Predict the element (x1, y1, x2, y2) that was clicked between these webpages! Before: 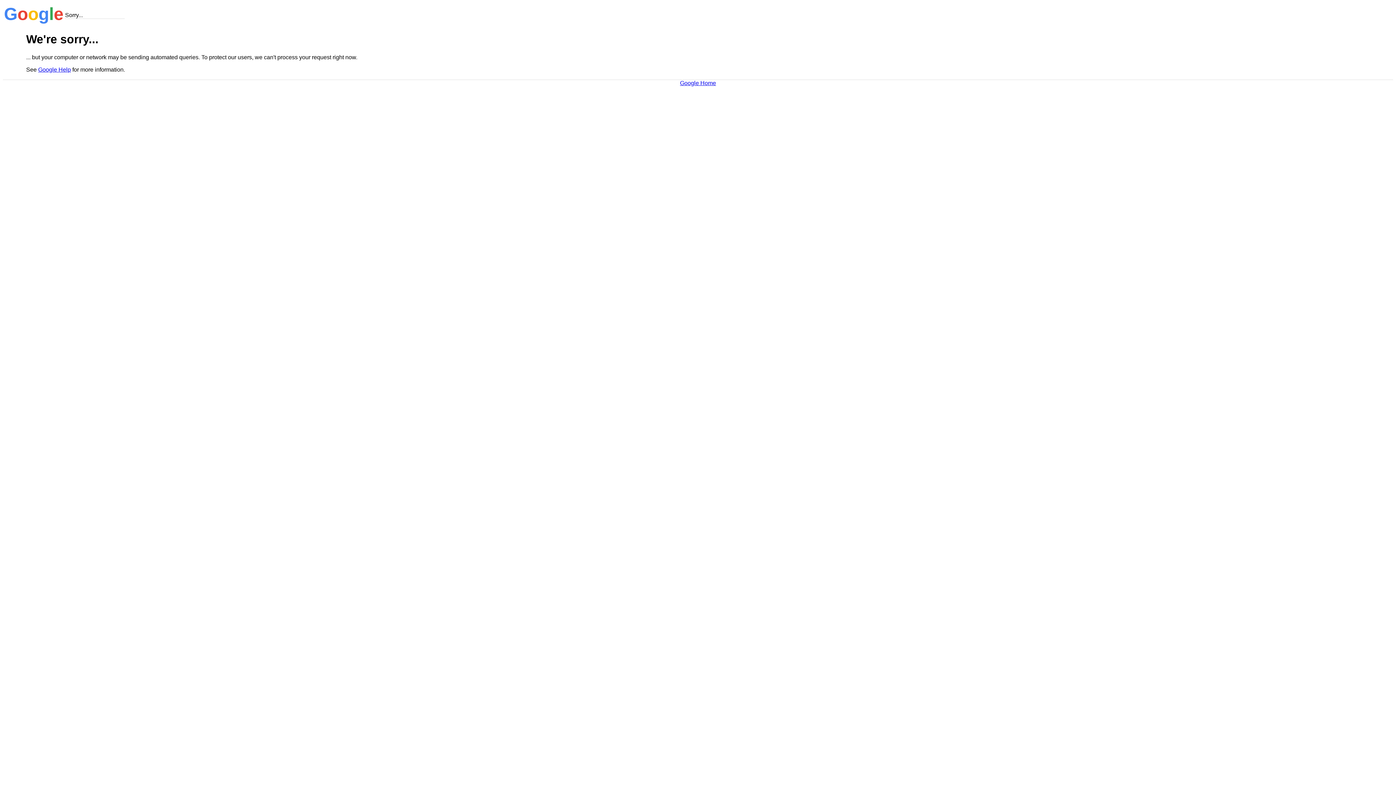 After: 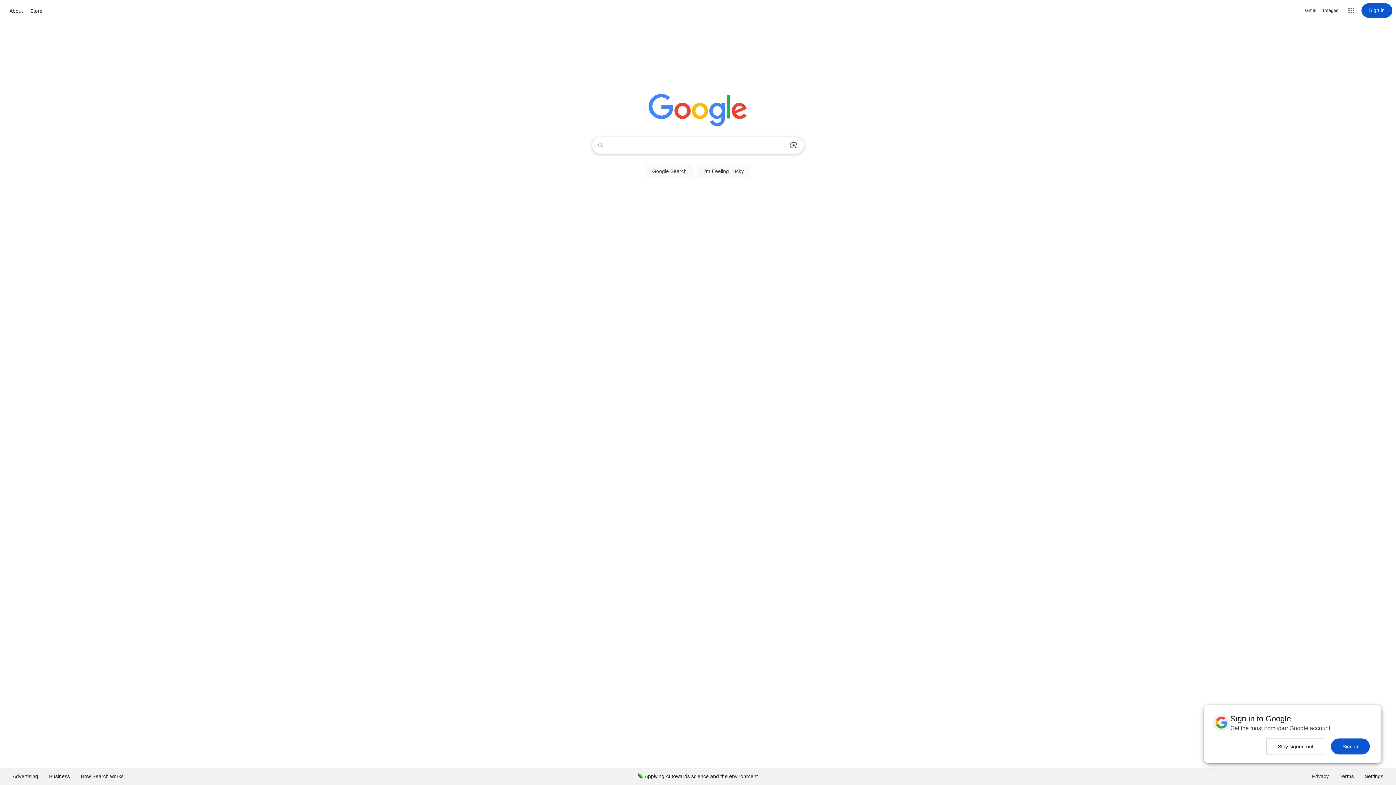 Action: bbox: (680, 79, 716, 86) label: Google Home